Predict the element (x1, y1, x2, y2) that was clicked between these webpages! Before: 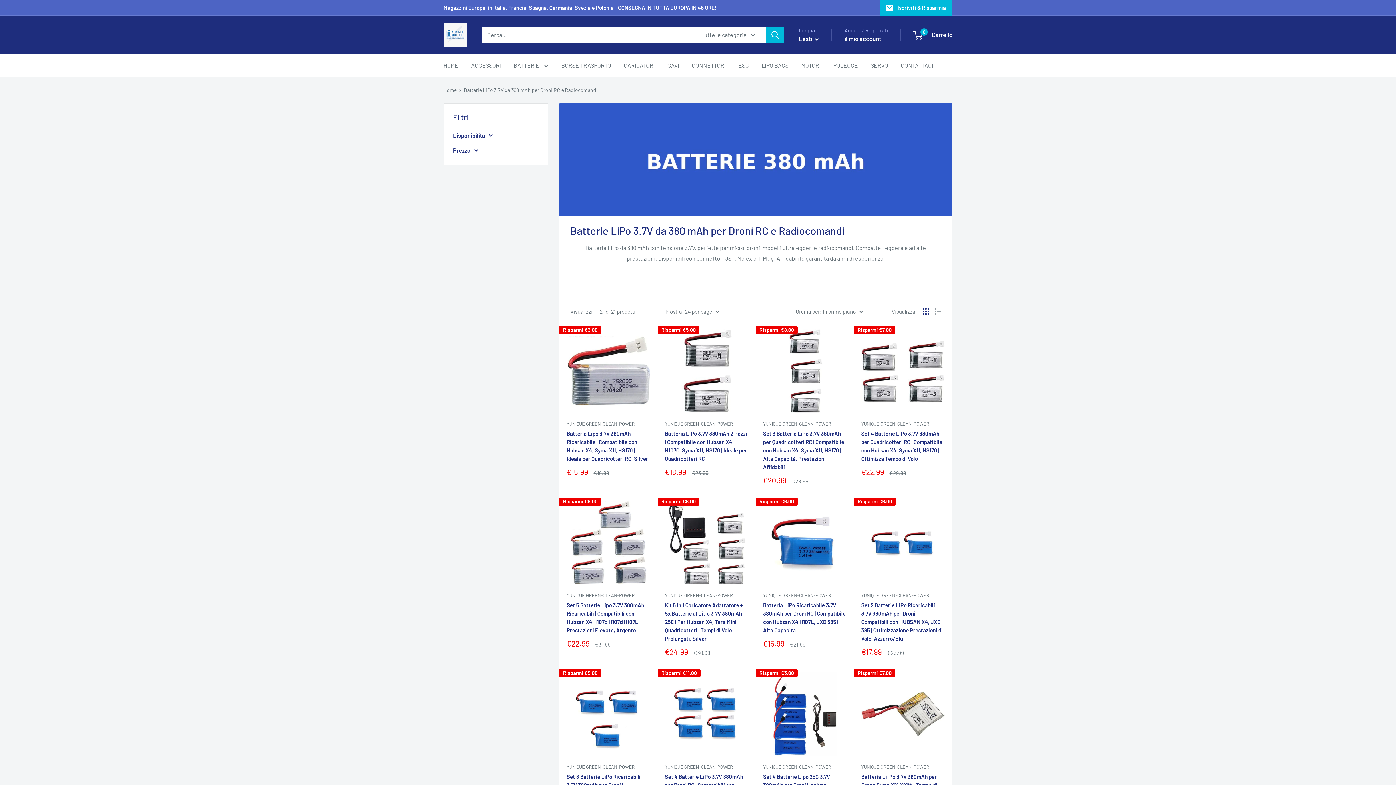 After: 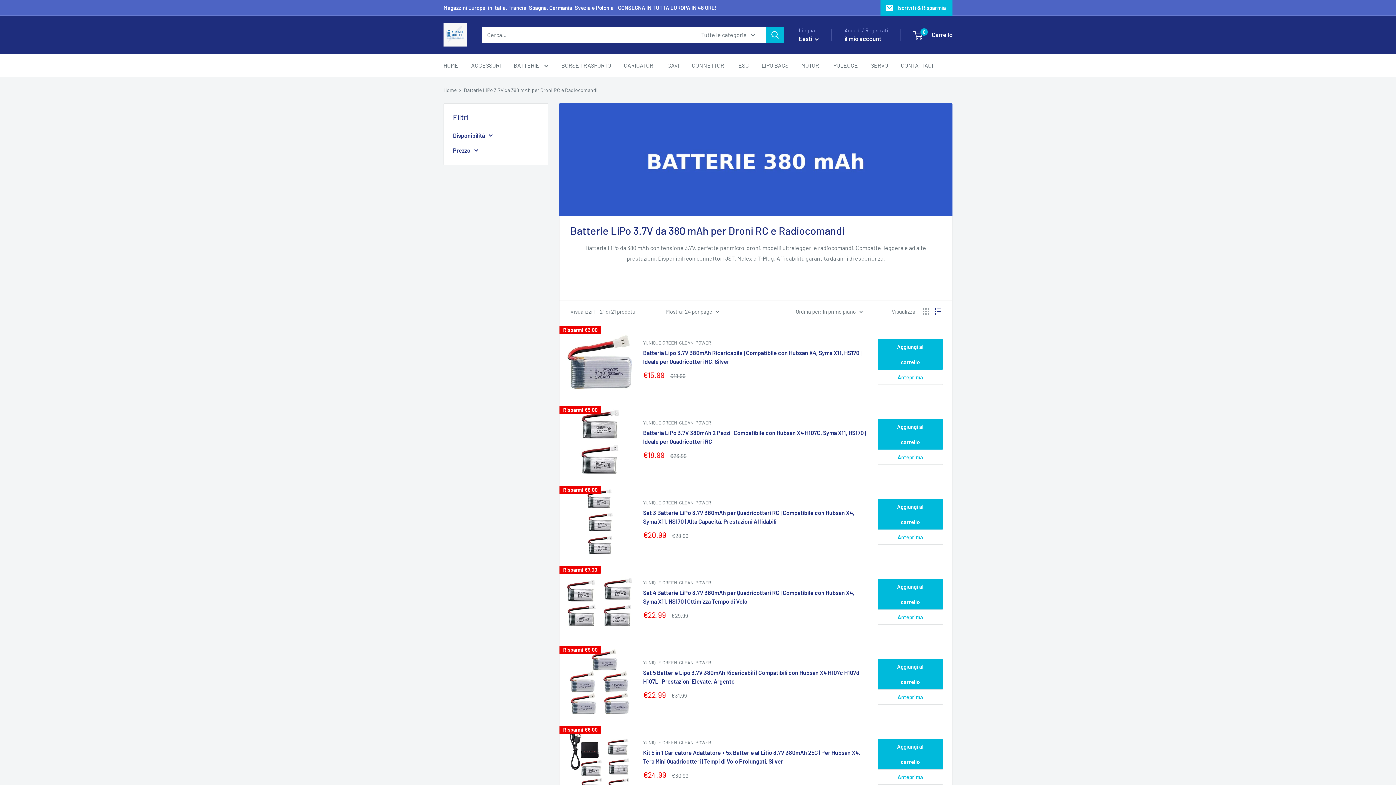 Action: bbox: (934, 308, 941, 314) label: Visualizza come lista